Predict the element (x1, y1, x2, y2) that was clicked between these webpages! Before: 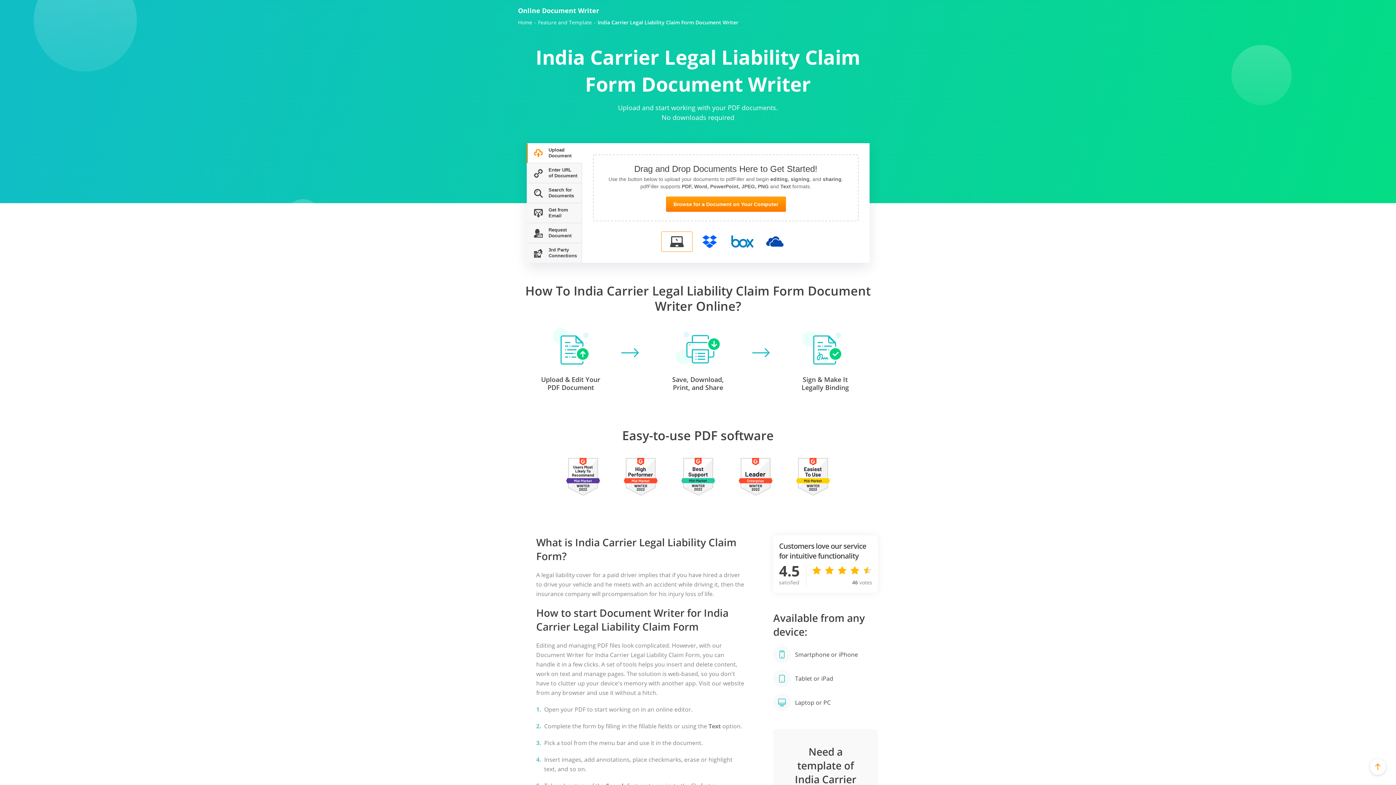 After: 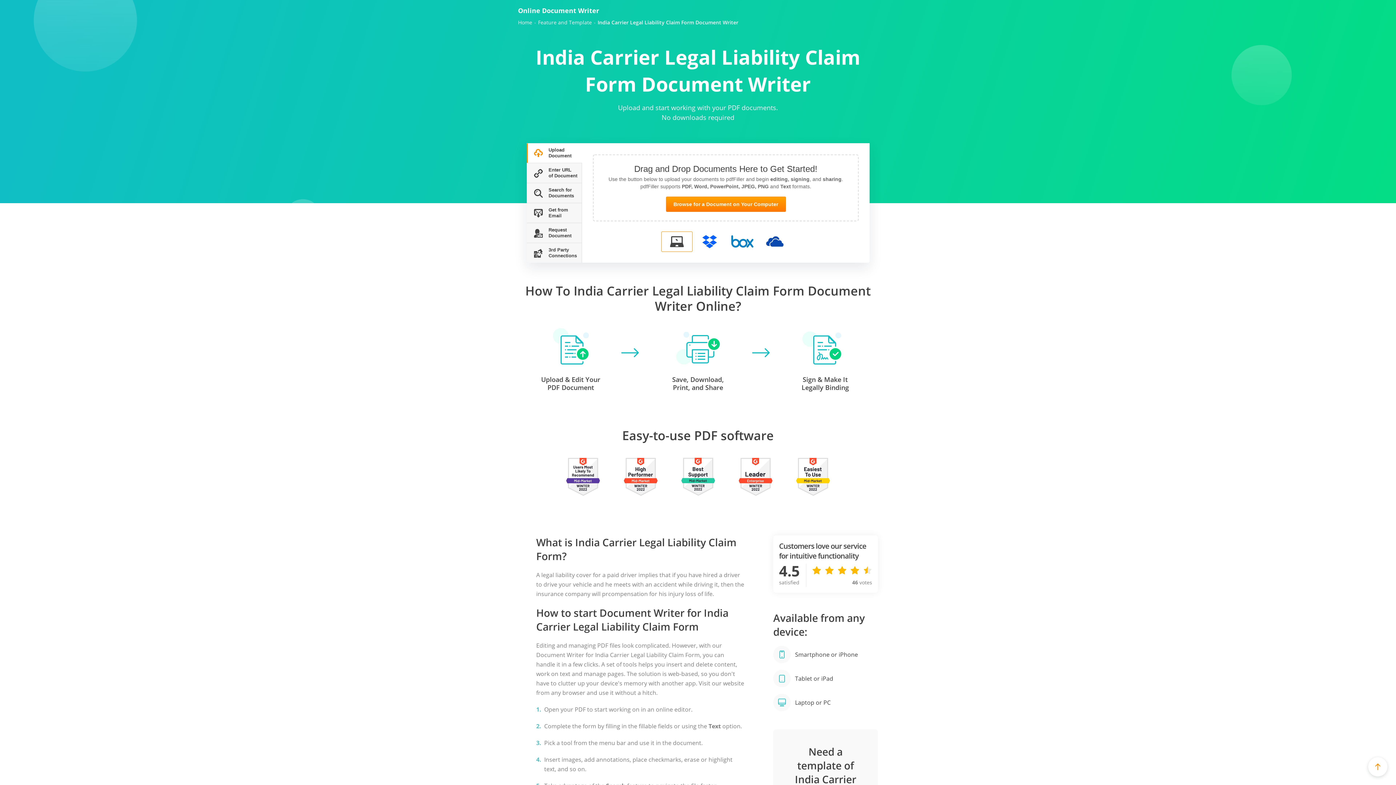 Action: bbox: (1370, 759, 1386, 775)